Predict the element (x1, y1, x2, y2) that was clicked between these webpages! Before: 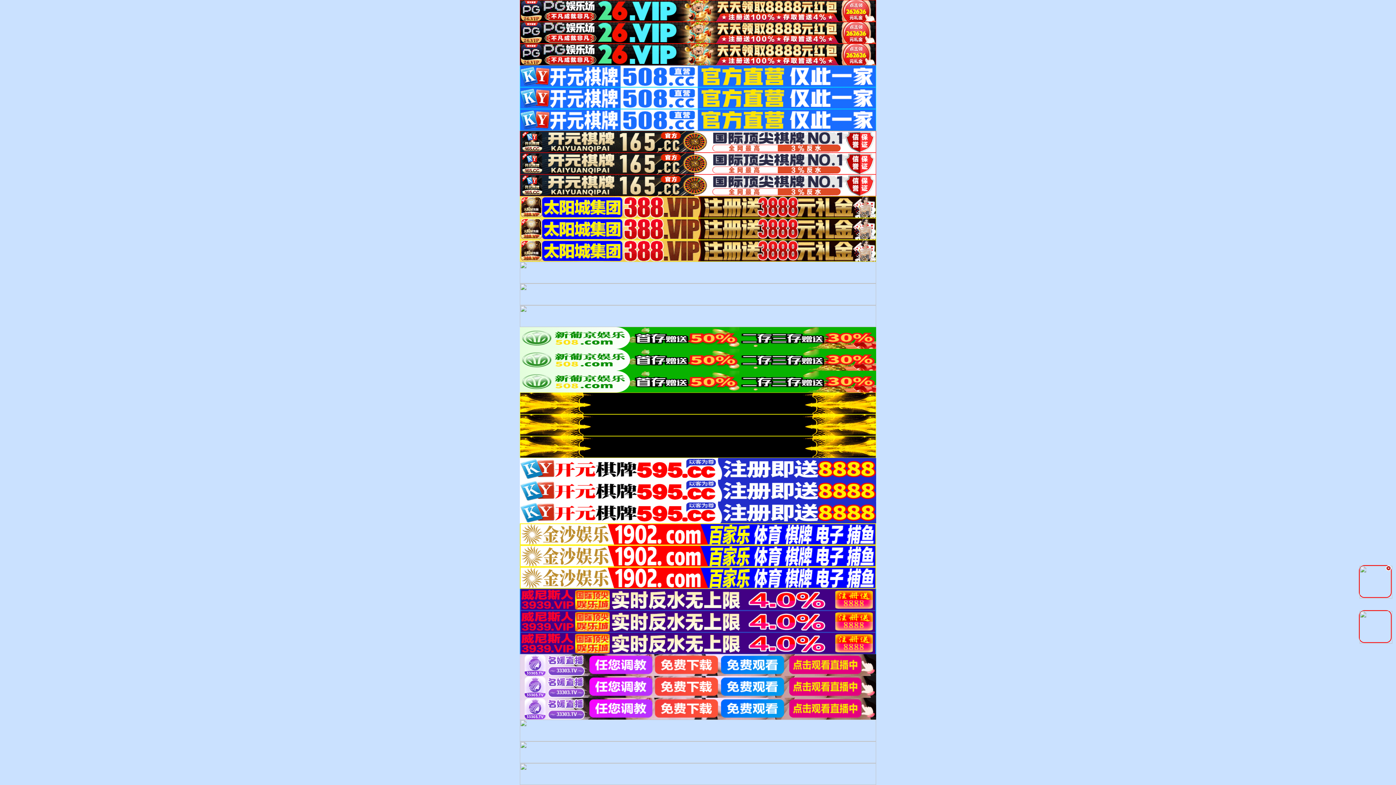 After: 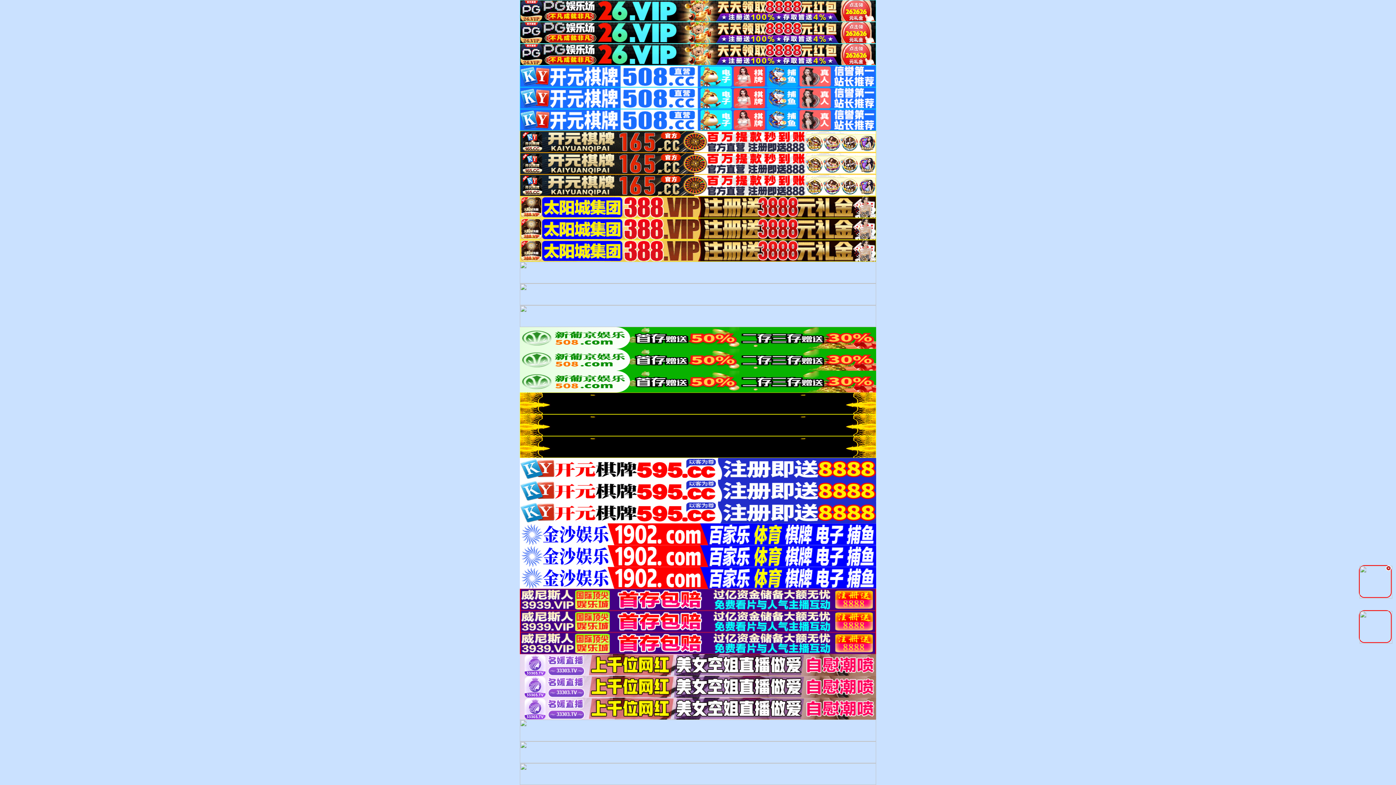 Action: bbox: (520, 684, 876, 689)